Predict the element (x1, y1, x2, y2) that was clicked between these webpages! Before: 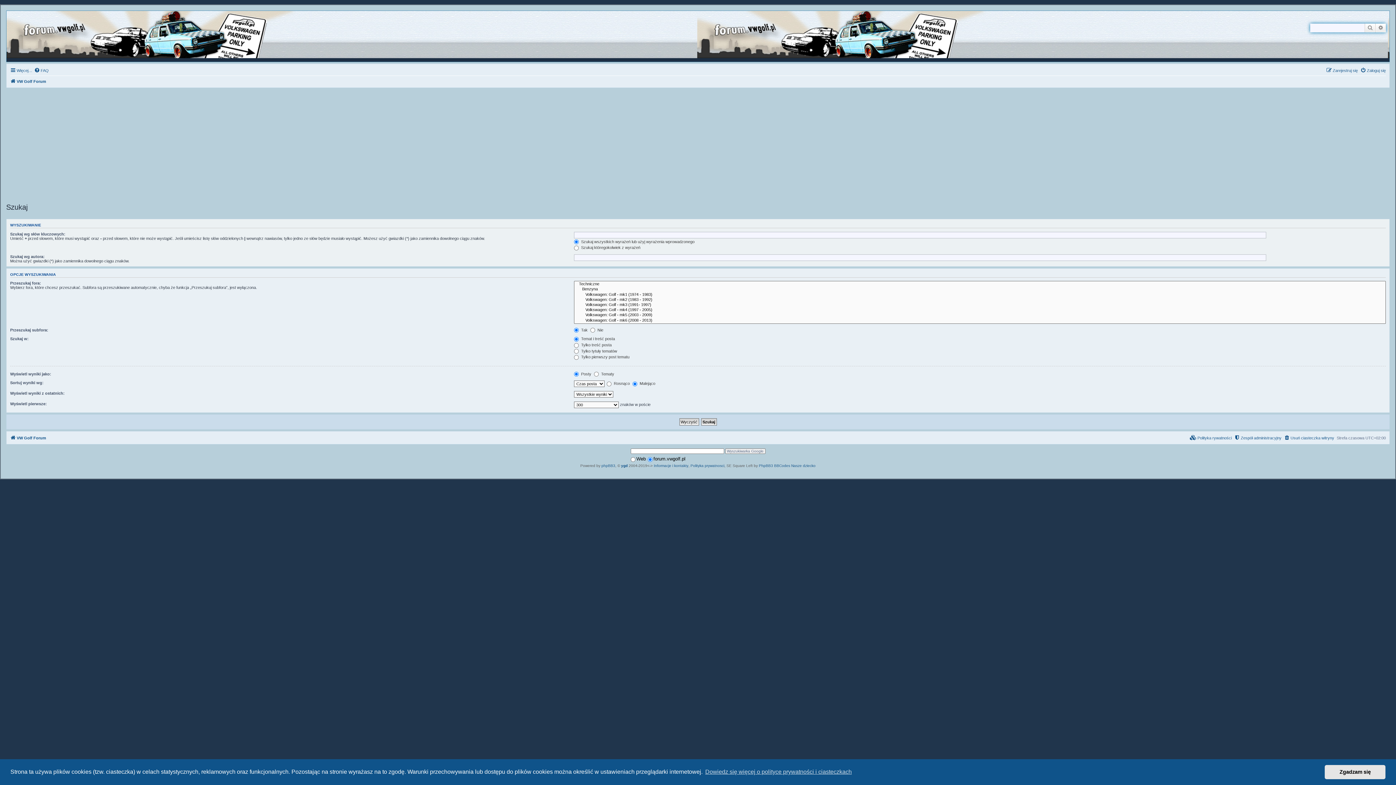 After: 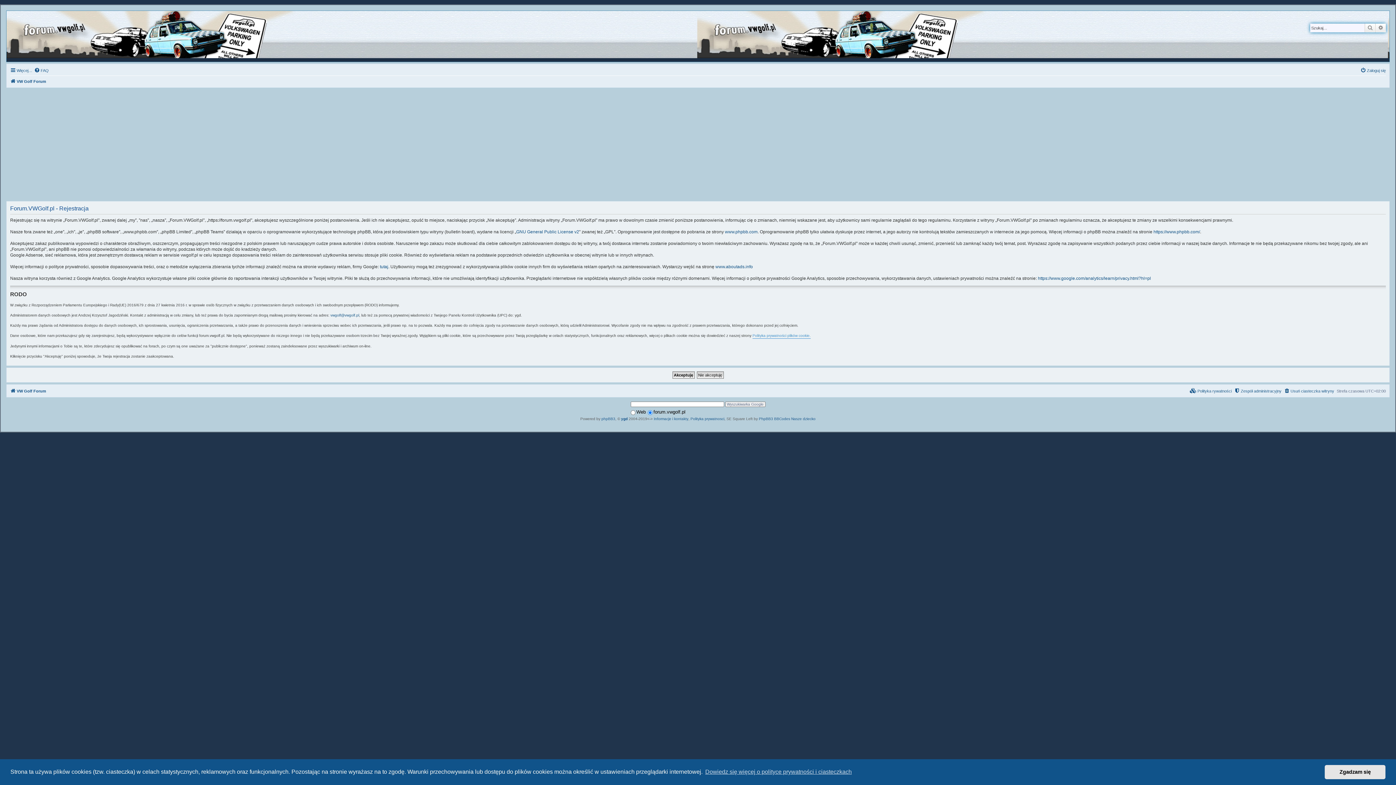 Action: label: Zarejestruj się bbox: (1326, 66, 1358, 74)